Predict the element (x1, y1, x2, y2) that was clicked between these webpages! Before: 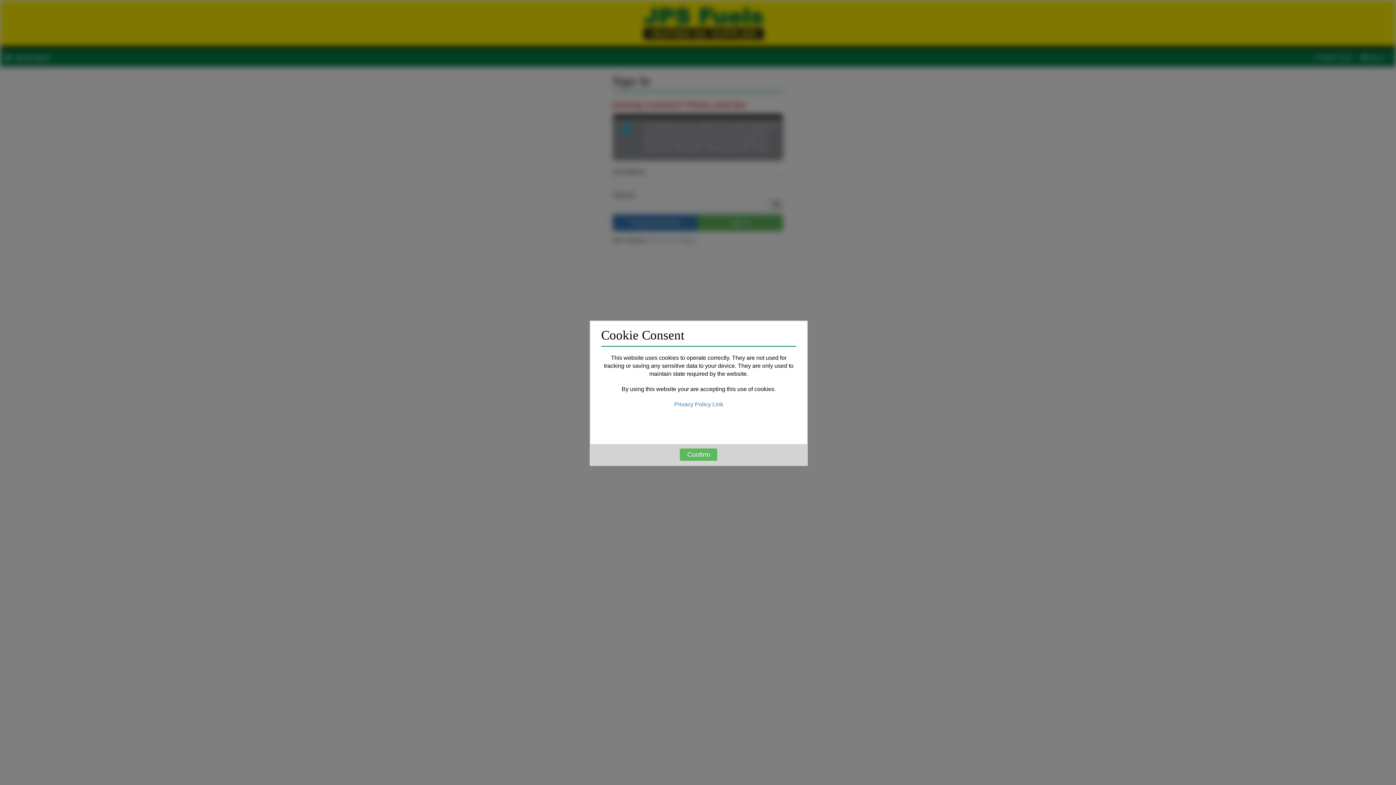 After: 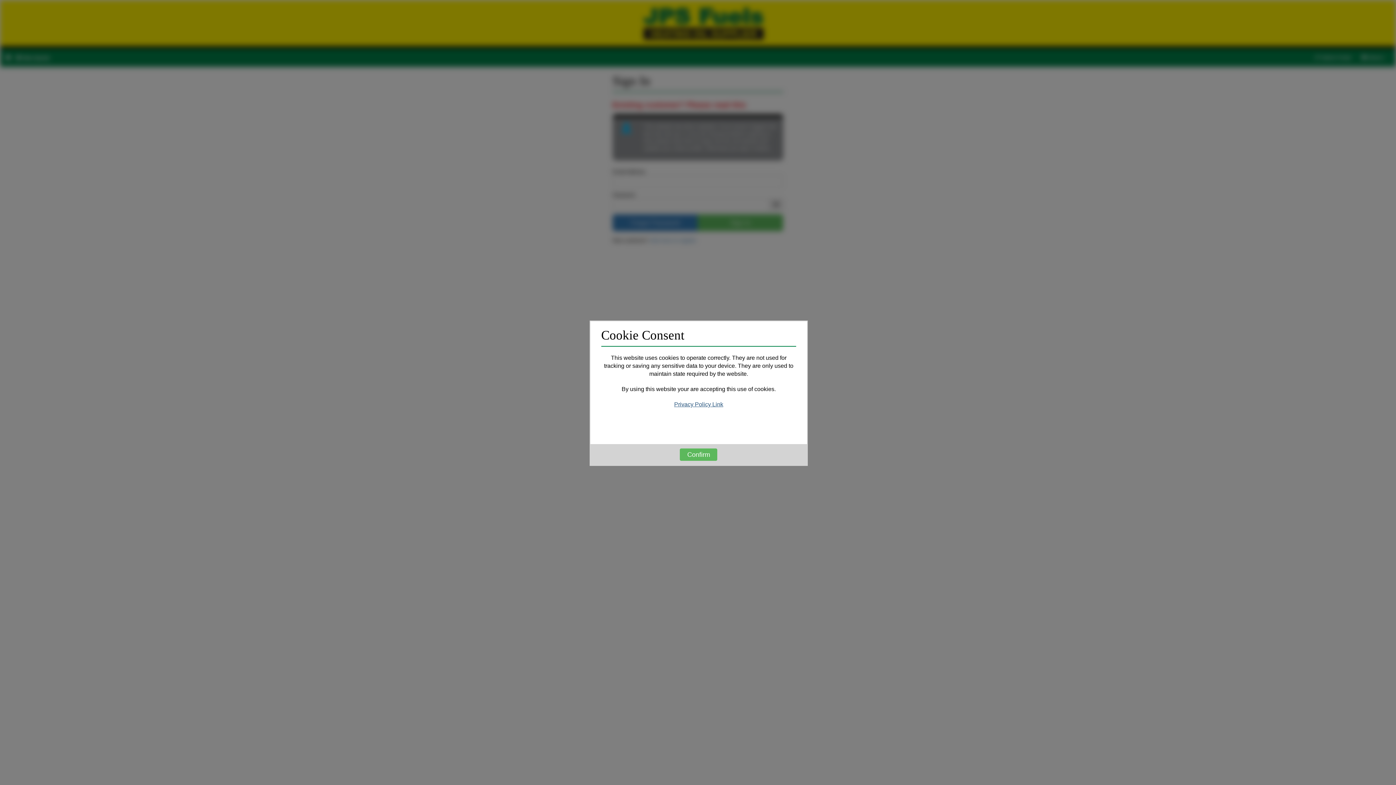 Action: label: Privacy Policy Link bbox: (674, 401, 723, 407)